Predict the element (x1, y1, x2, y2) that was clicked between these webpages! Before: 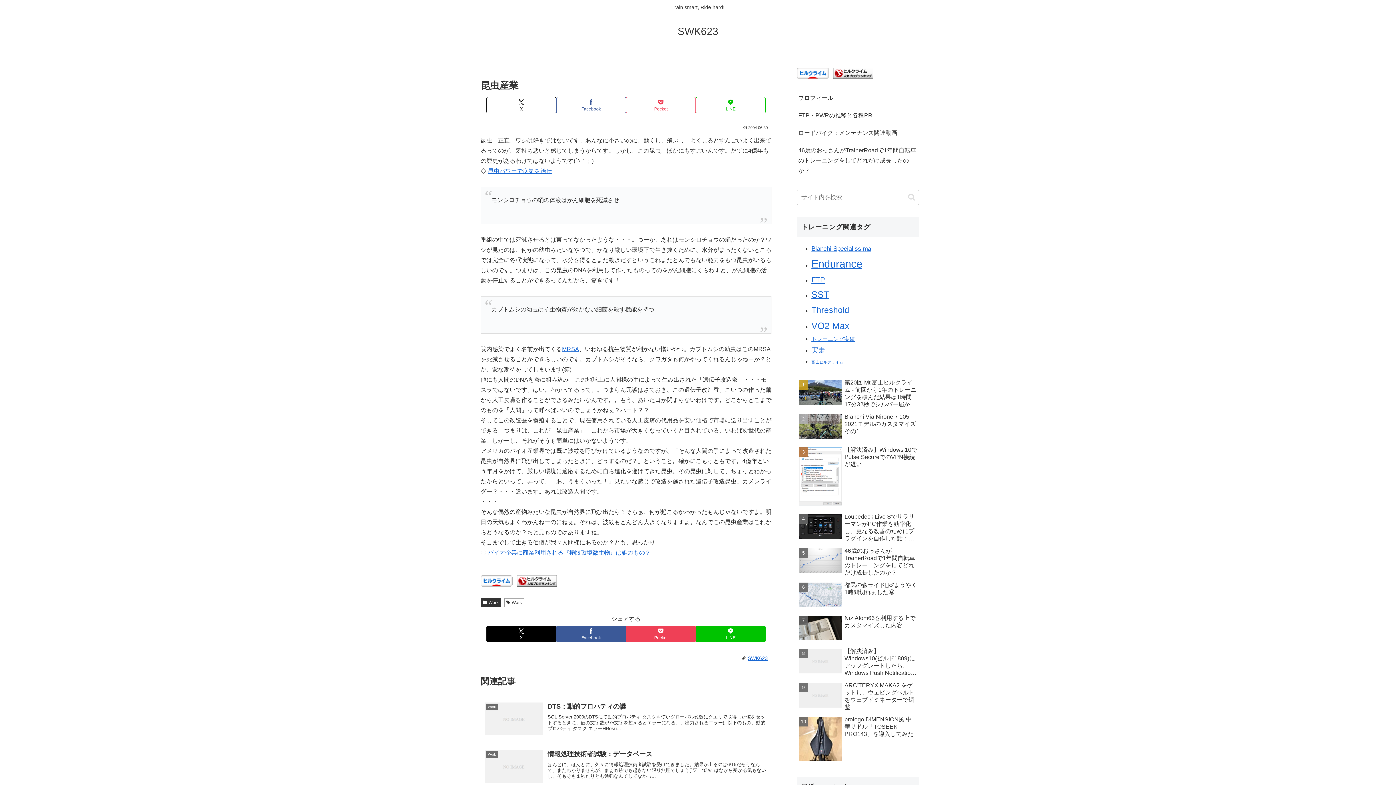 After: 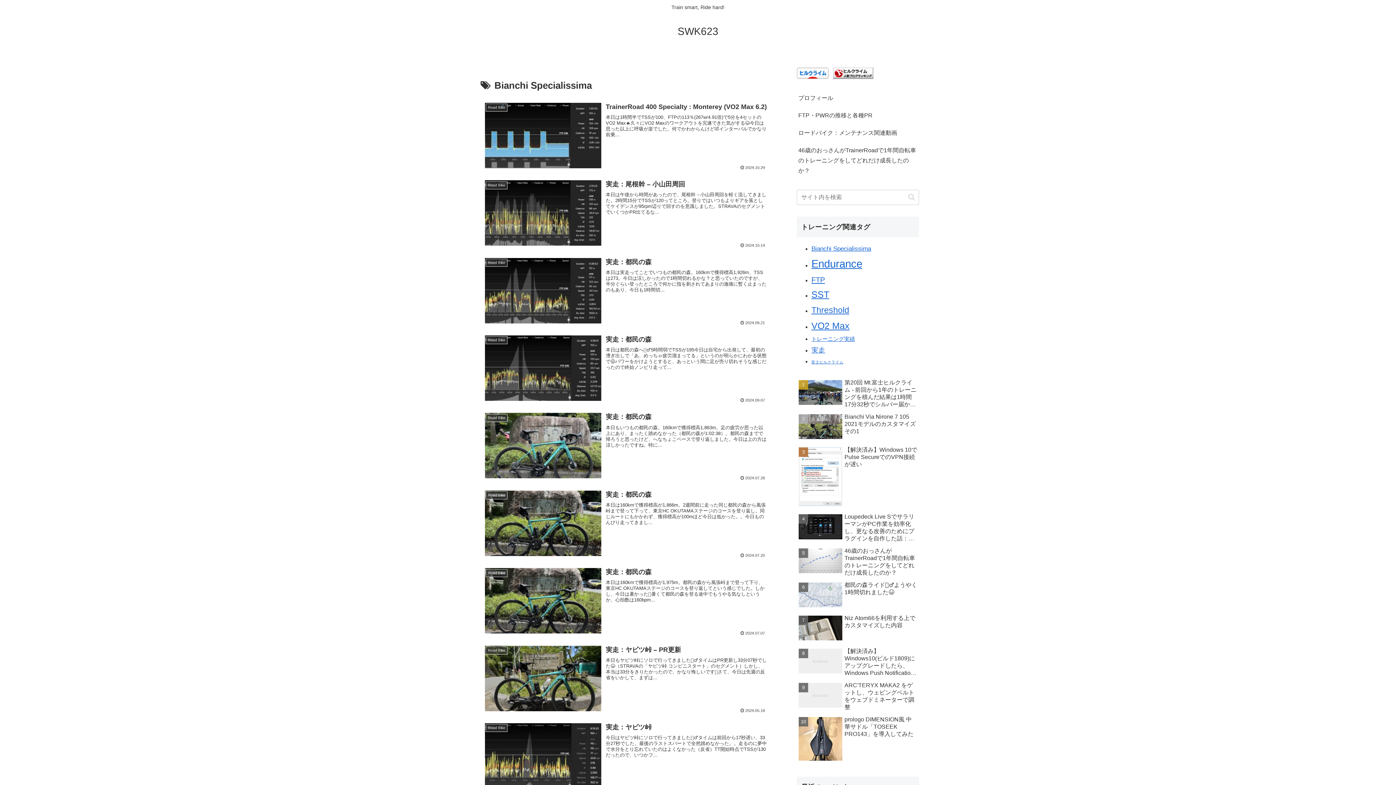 Action: bbox: (811, 245, 871, 252) label: Bianchi Specialissima (17個の項目)